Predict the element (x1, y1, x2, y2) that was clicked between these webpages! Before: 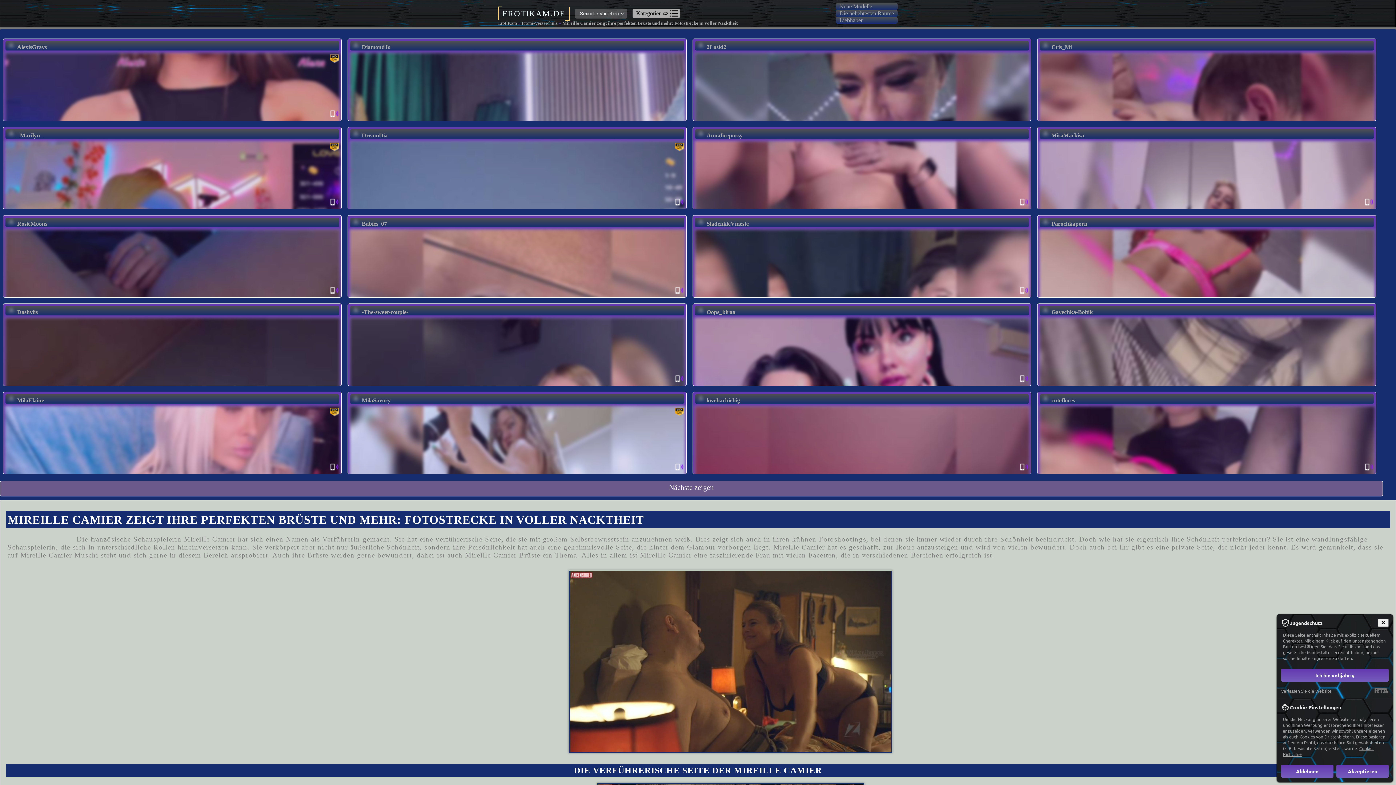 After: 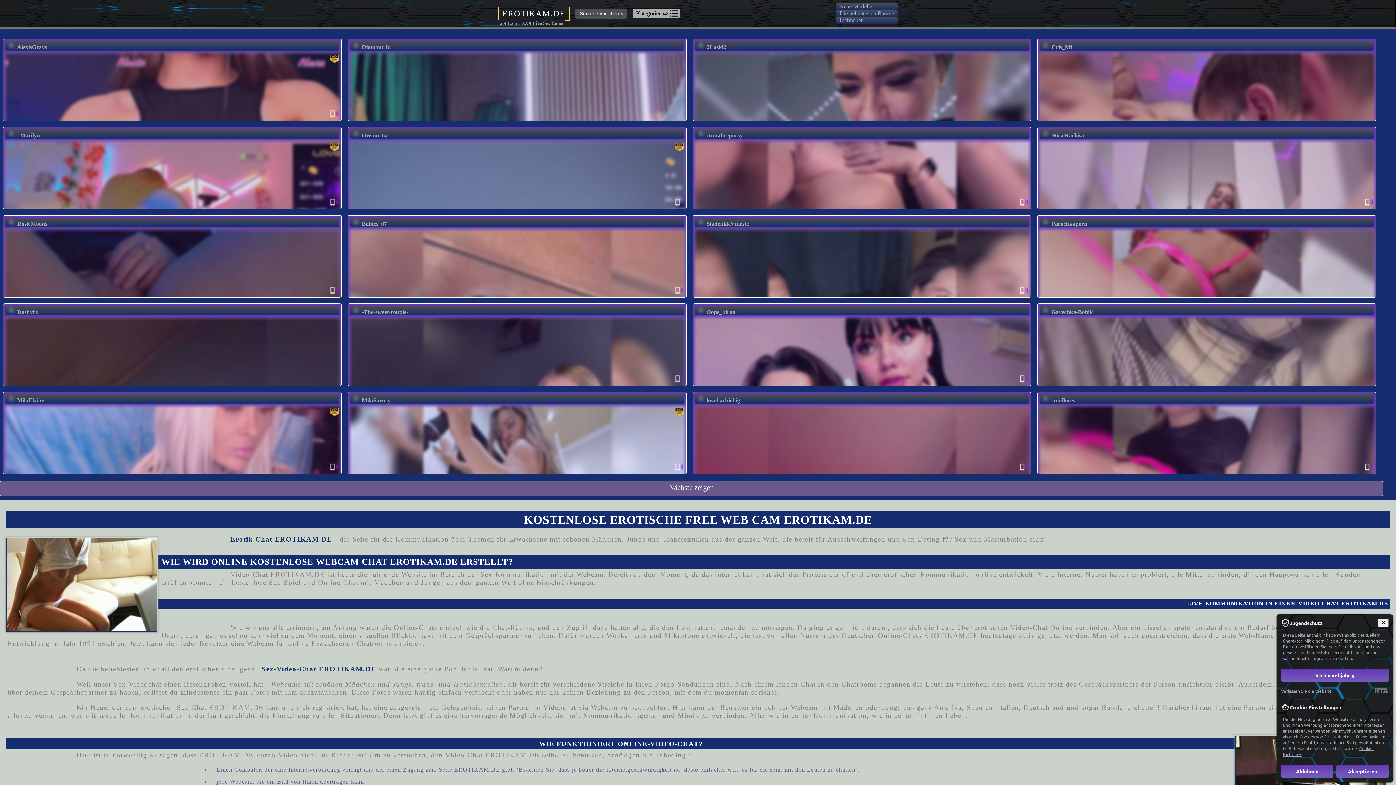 Action: label: ErotiKam bbox: (498, 20, 517, 25)